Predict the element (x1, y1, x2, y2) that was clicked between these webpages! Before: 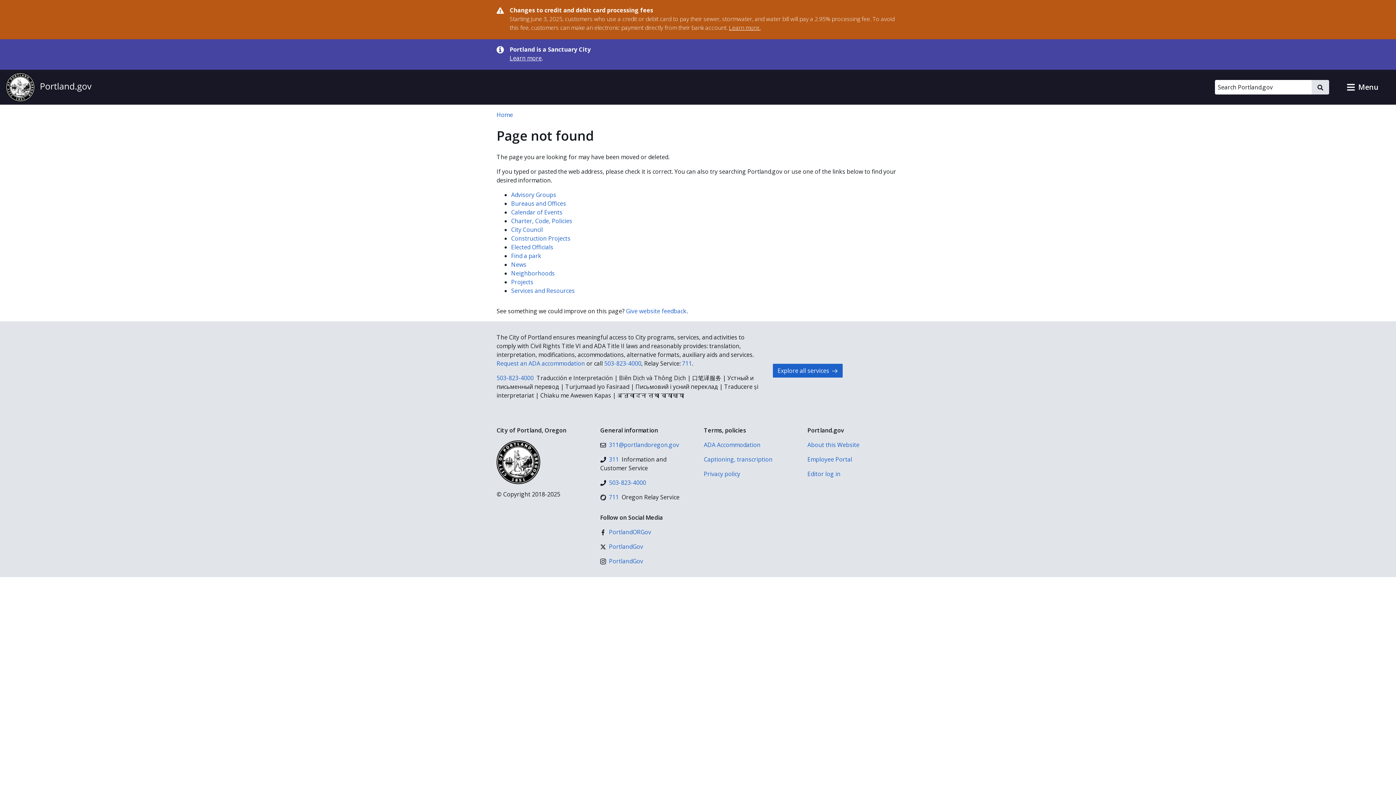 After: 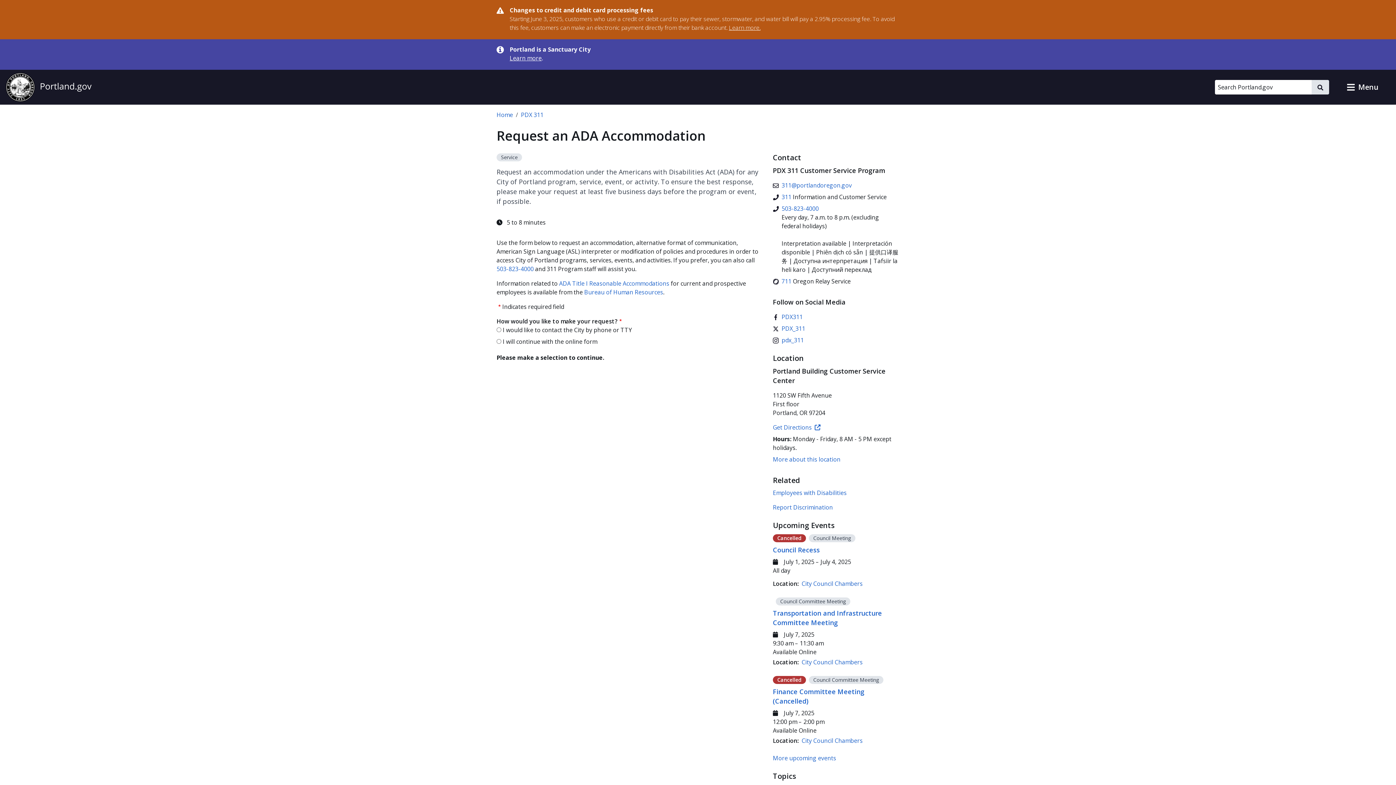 Action: bbox: (496, 359, 585, 367) label: Request an ADA accommodation